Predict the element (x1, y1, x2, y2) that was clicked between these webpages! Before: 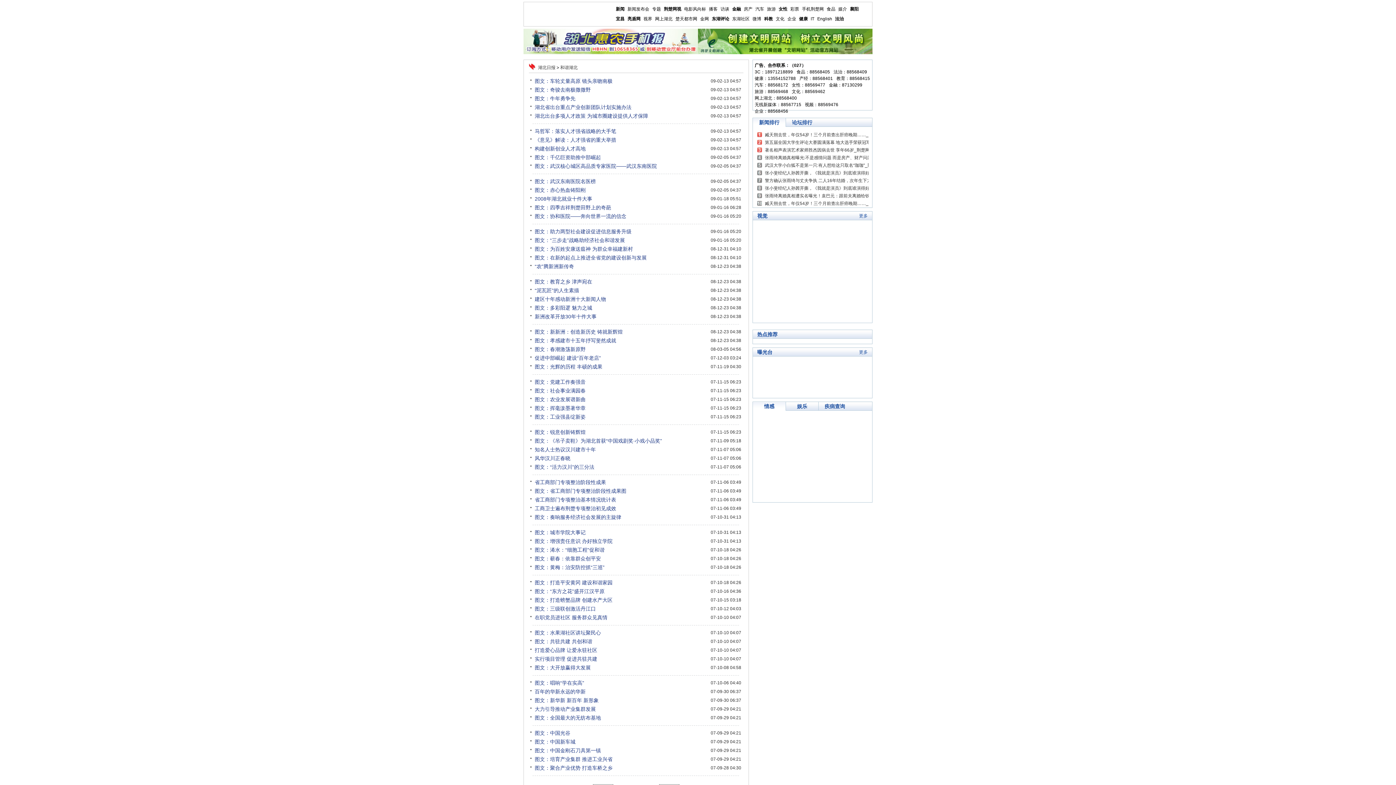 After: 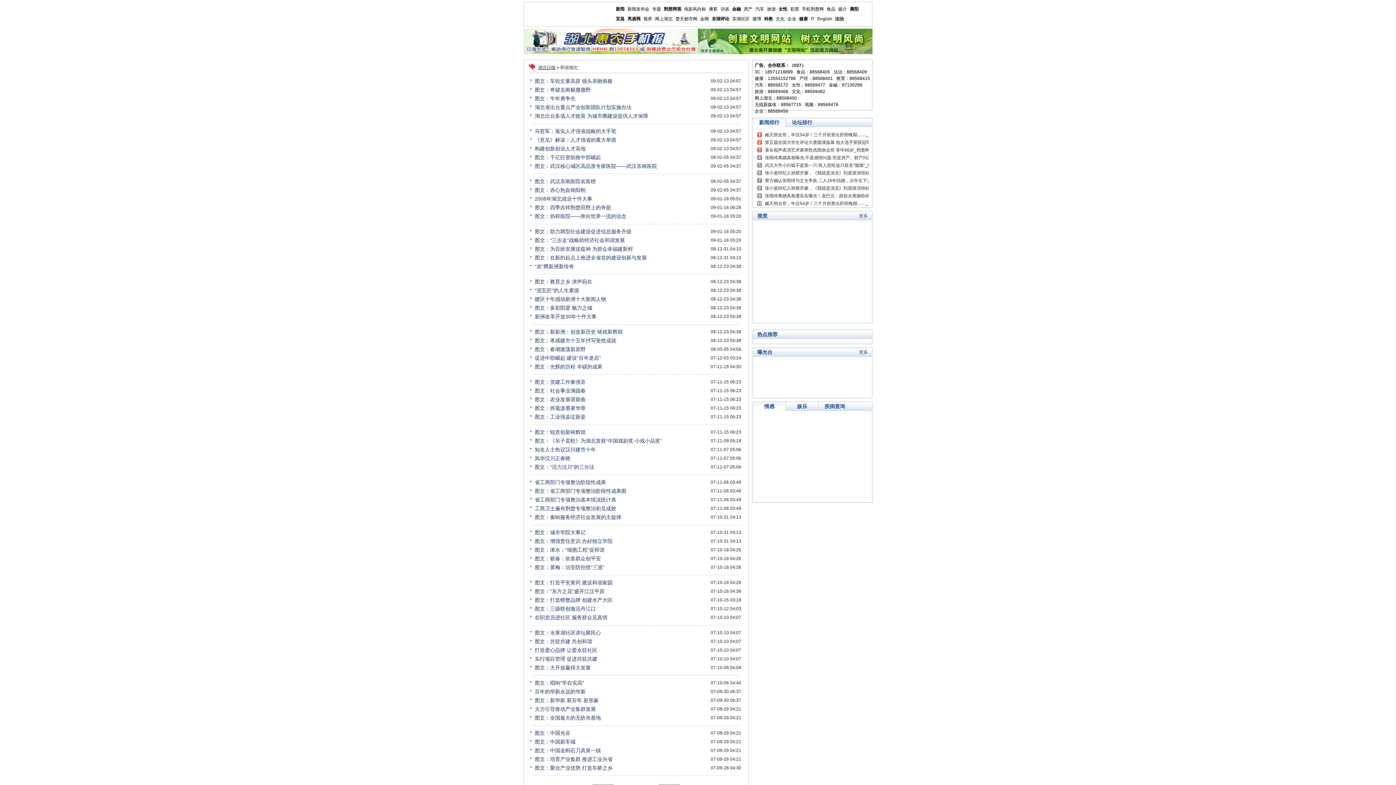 Action: bbox: (538, 65, 555, 70) label: 湖北日报